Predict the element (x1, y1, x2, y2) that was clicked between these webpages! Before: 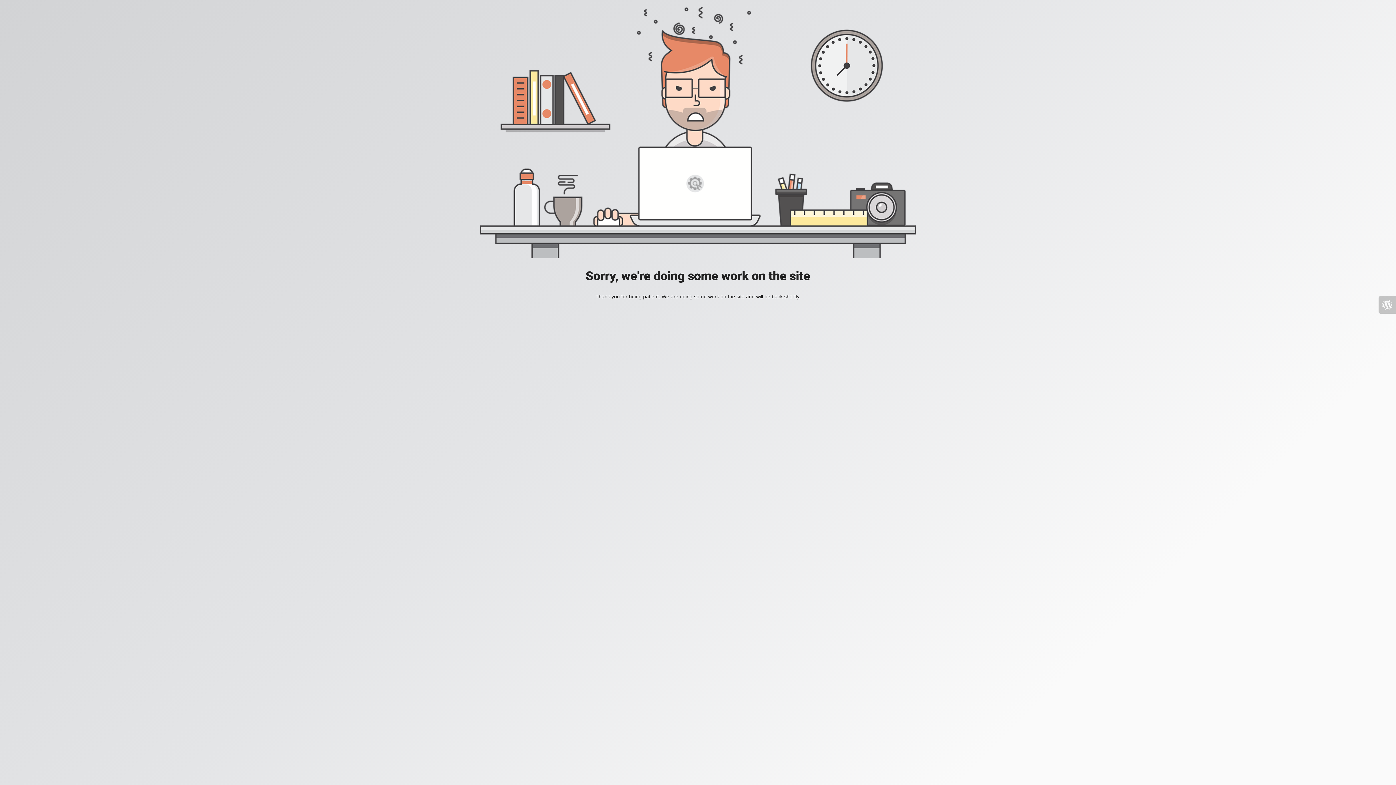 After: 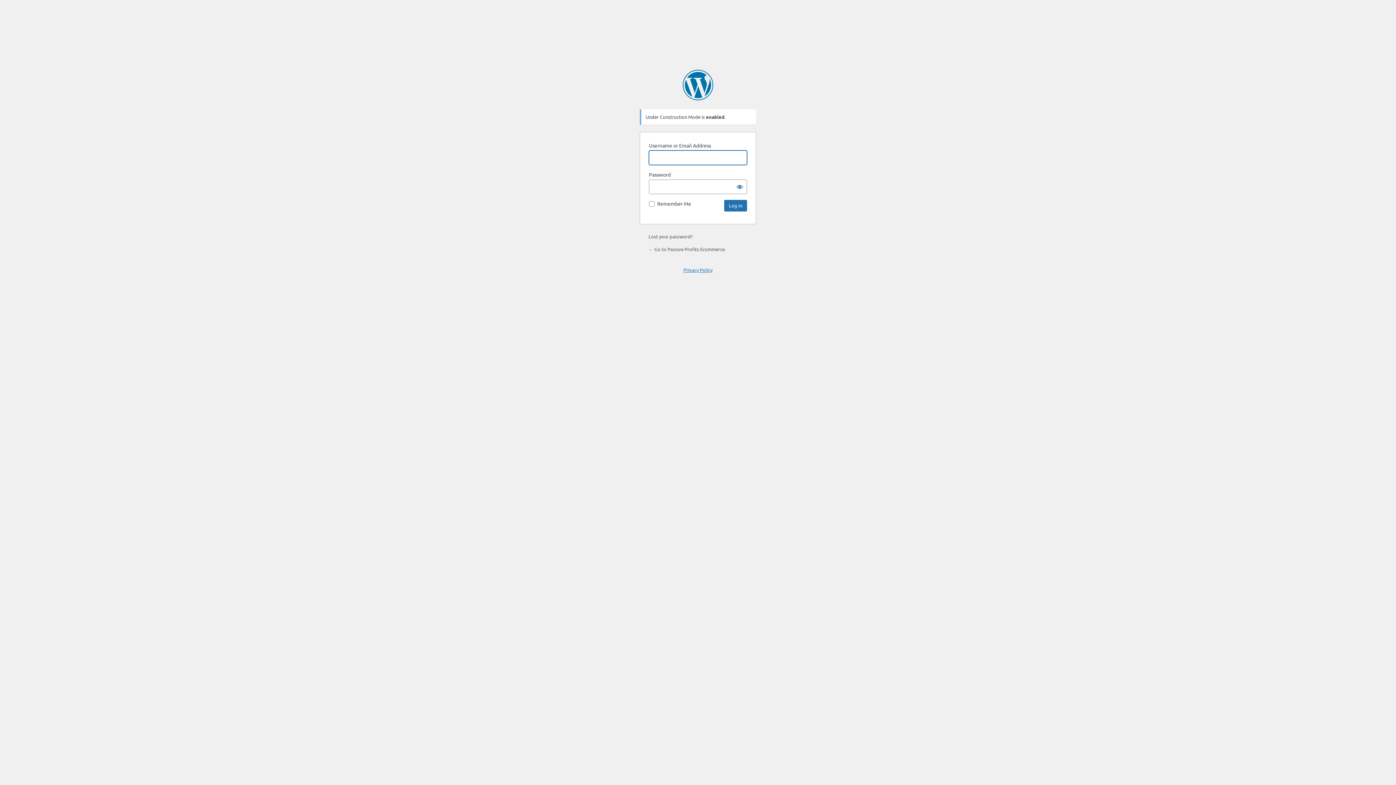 Action: bbox: (1378, 296, 1396, 313)